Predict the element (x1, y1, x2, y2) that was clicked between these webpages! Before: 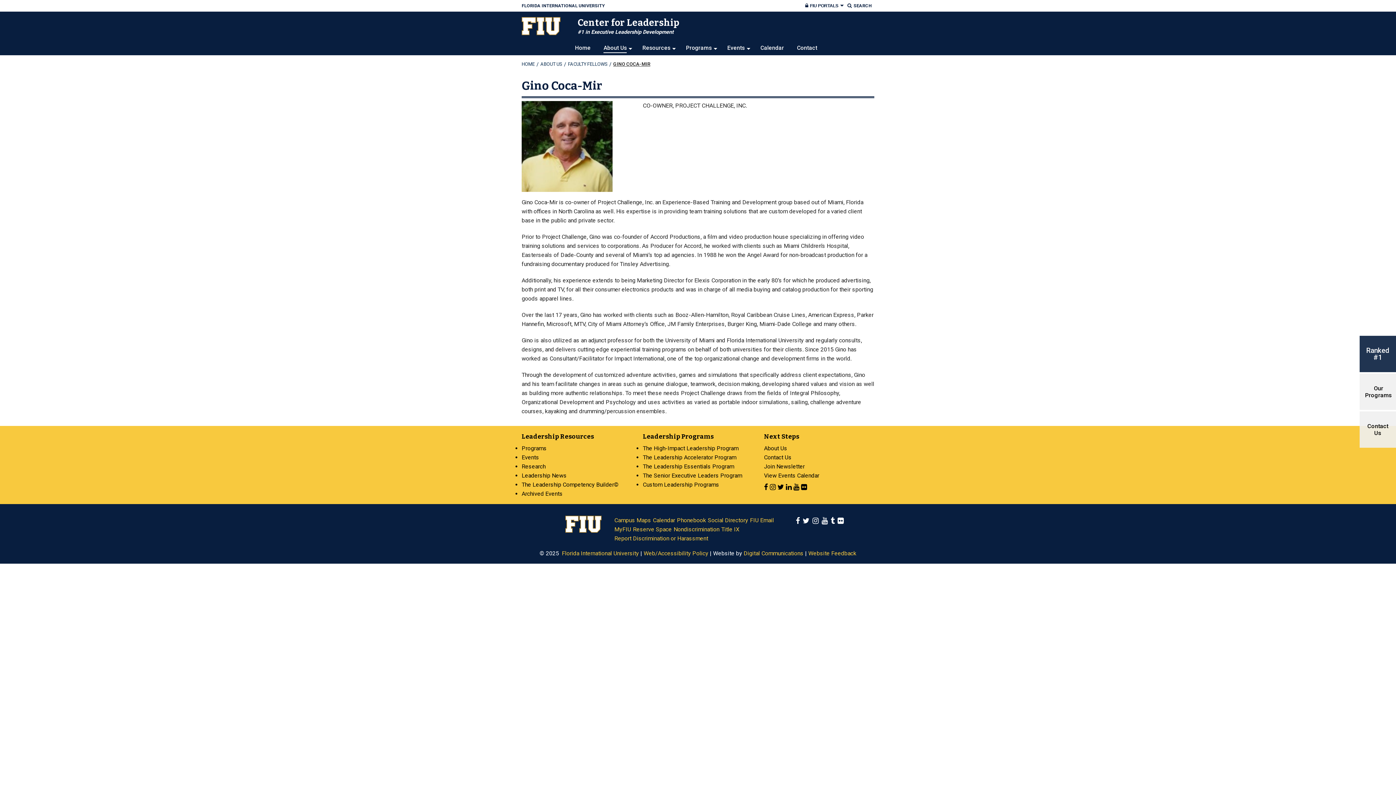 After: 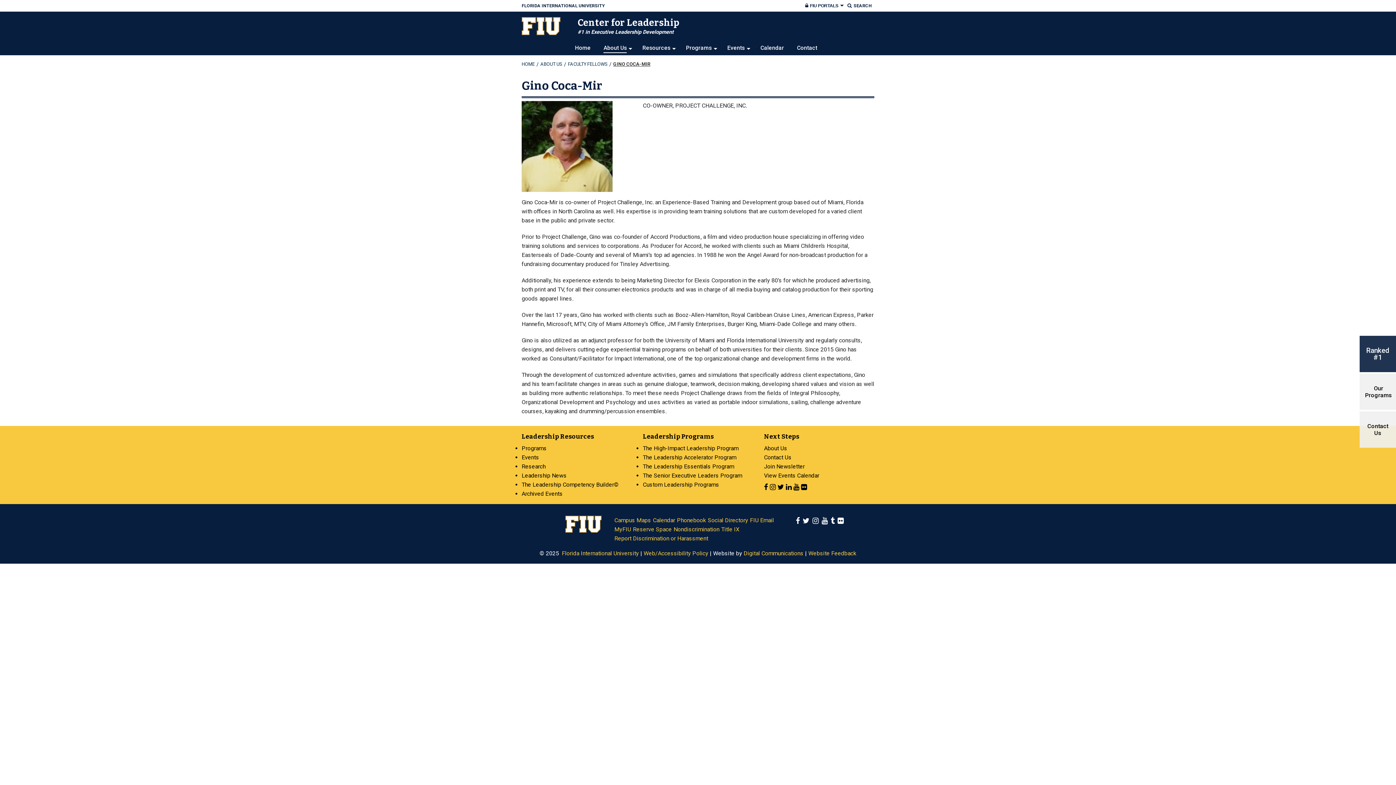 Action: label: Title IX bbox: (721, 526, 739, 533)